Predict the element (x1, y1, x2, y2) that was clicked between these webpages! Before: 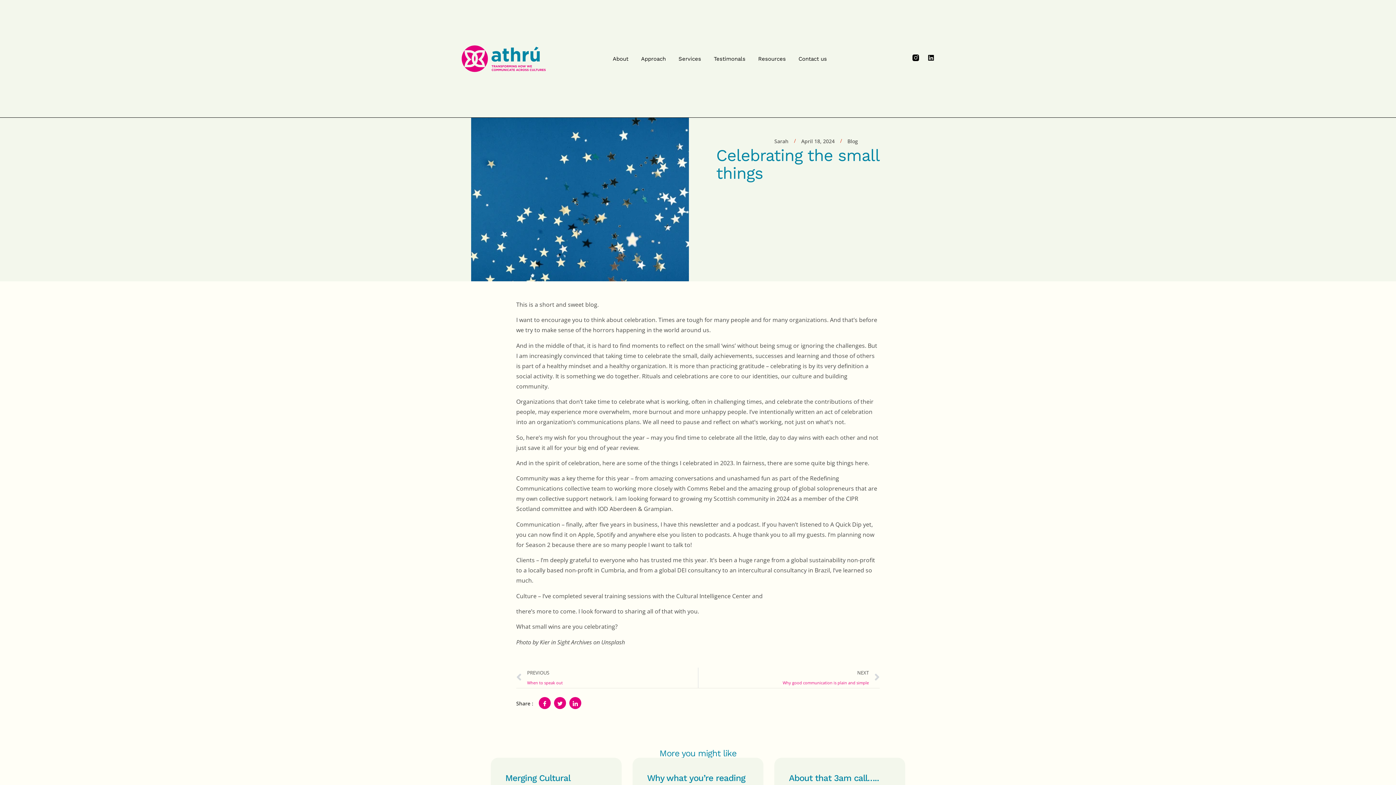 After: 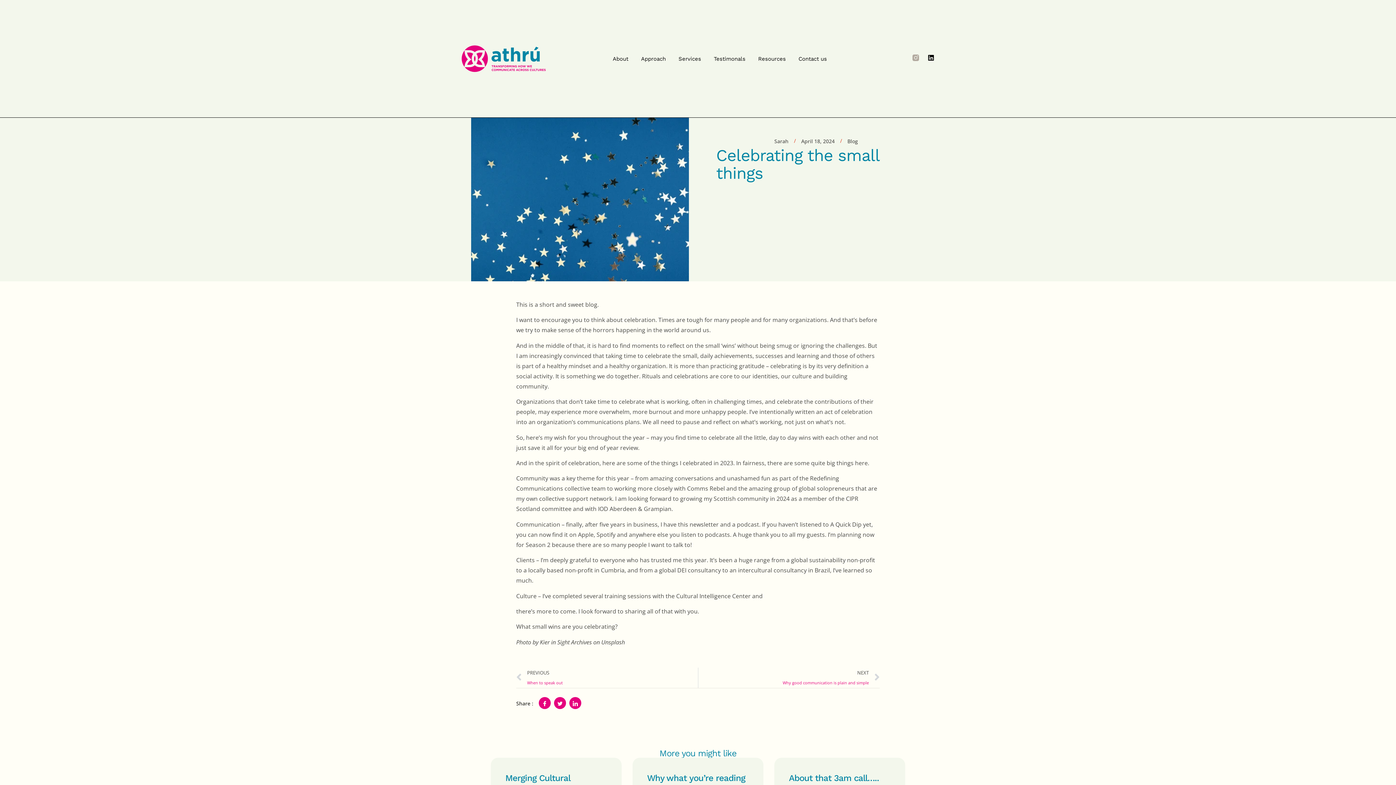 Action: bbox: (912, 54, 919, 60)